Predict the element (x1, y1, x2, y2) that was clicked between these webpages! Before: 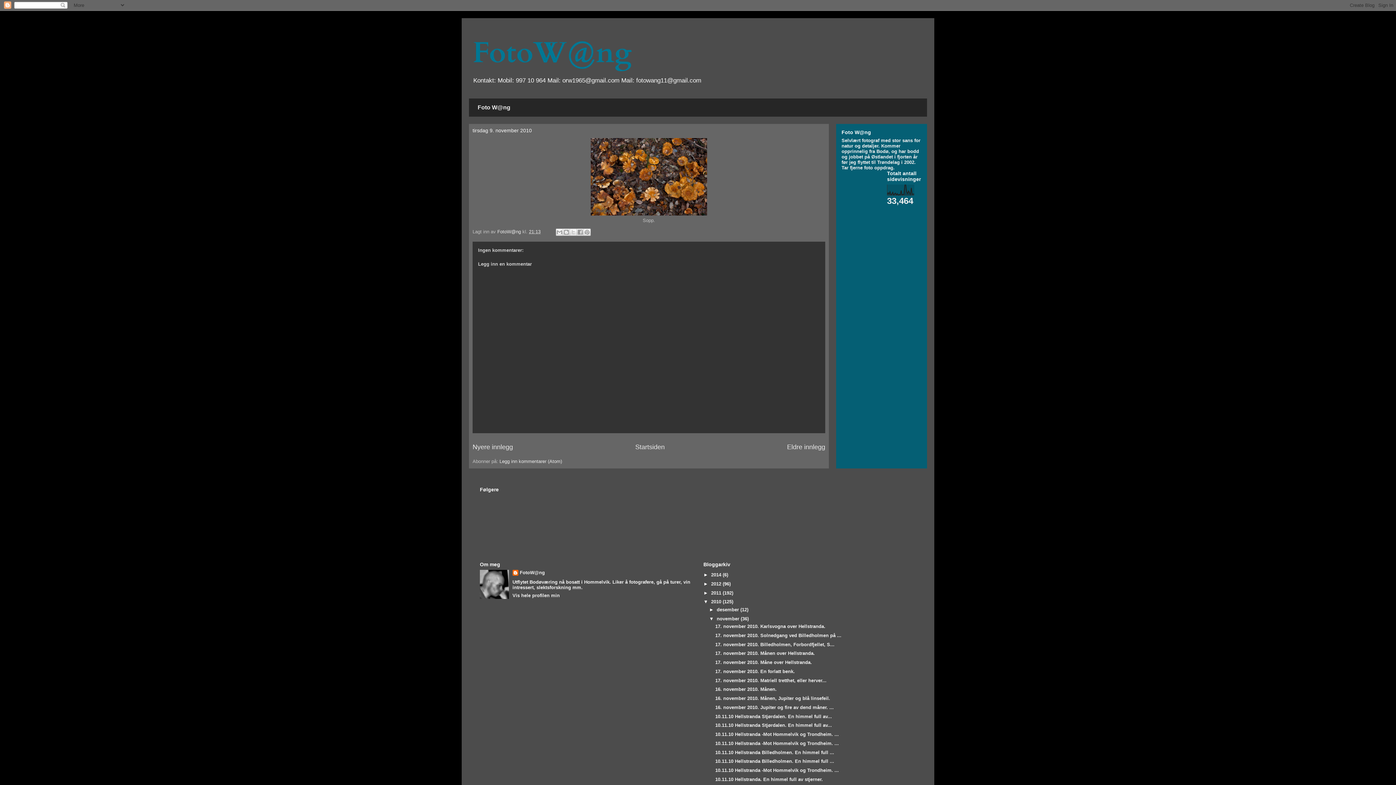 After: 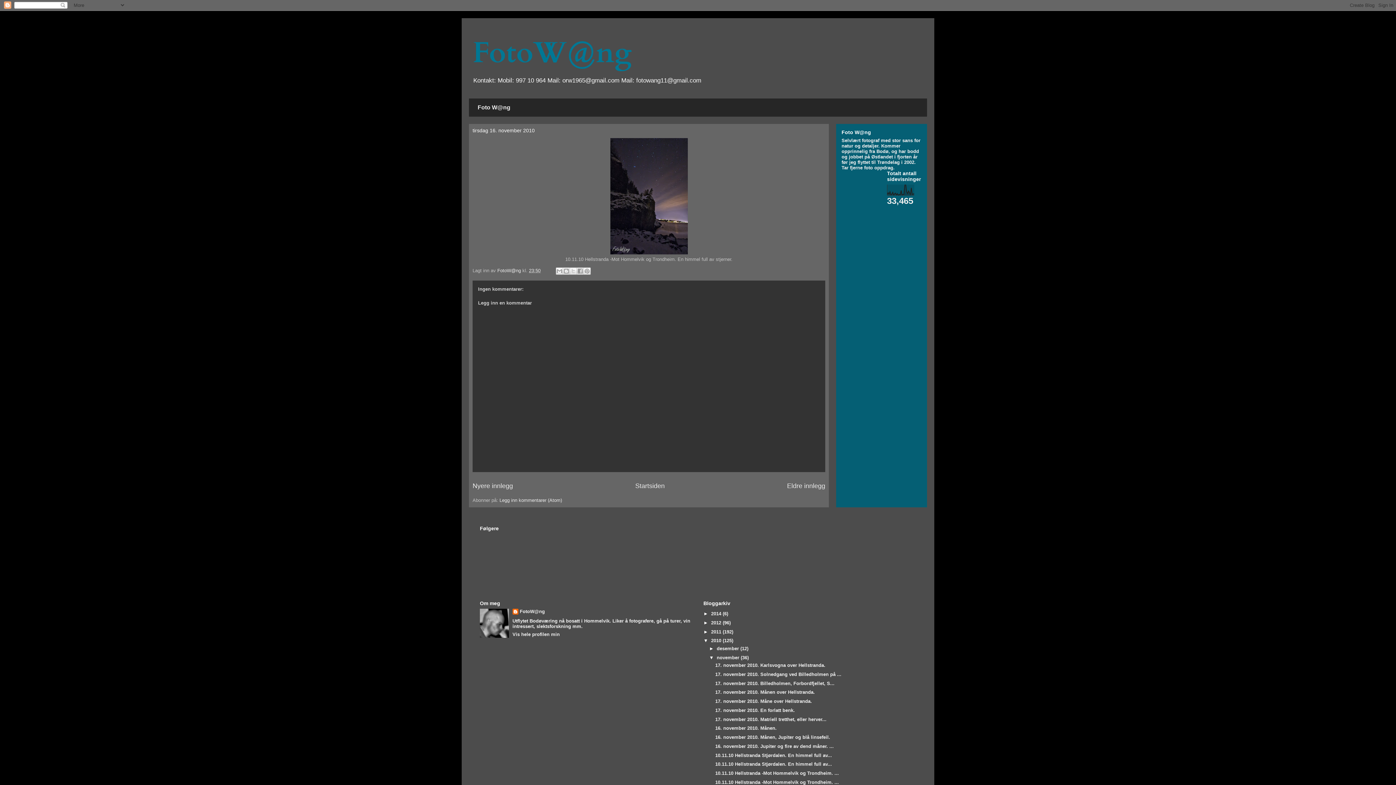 Action: label: 10.11.10 Hellstranda -Mot Hommelvik og Trondheim. ... bbox: (715, 732, 839, 737)